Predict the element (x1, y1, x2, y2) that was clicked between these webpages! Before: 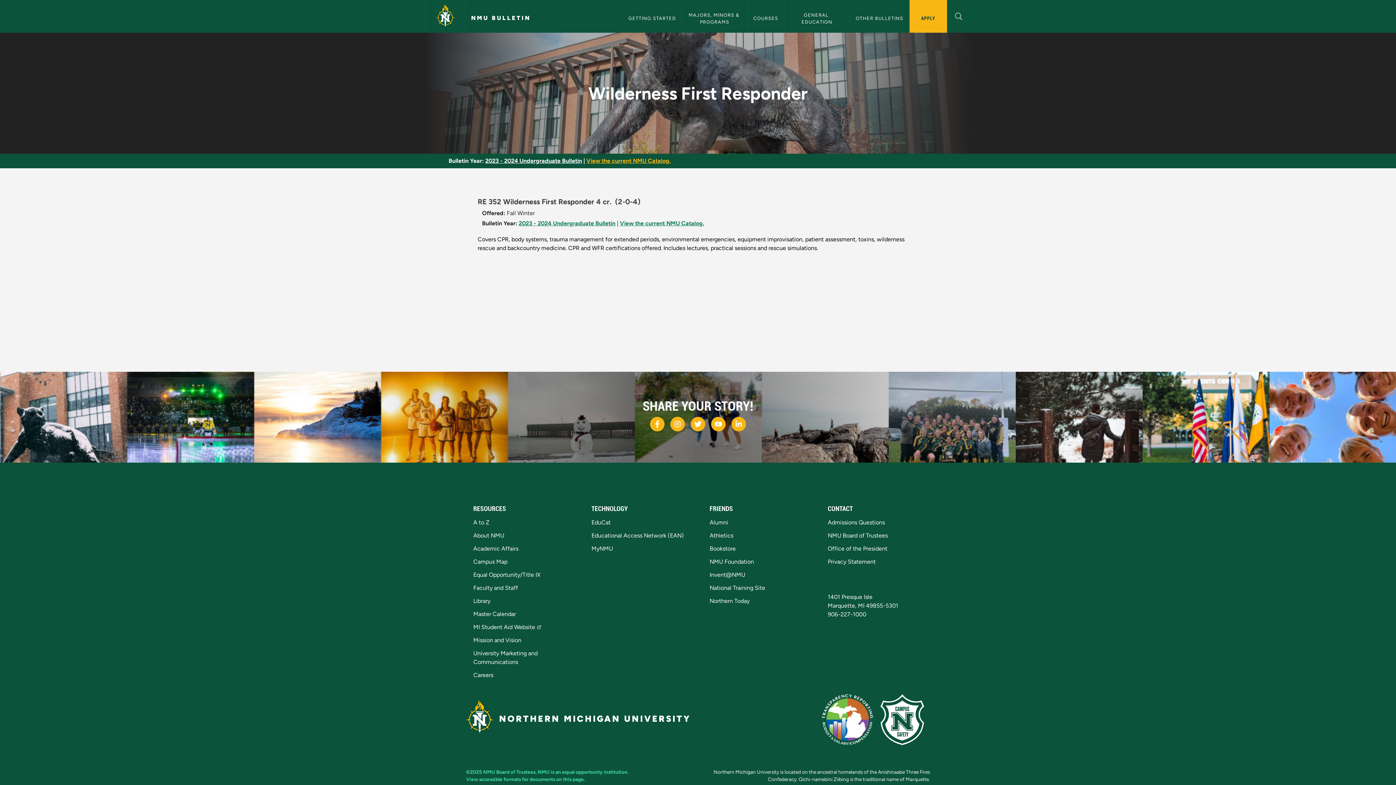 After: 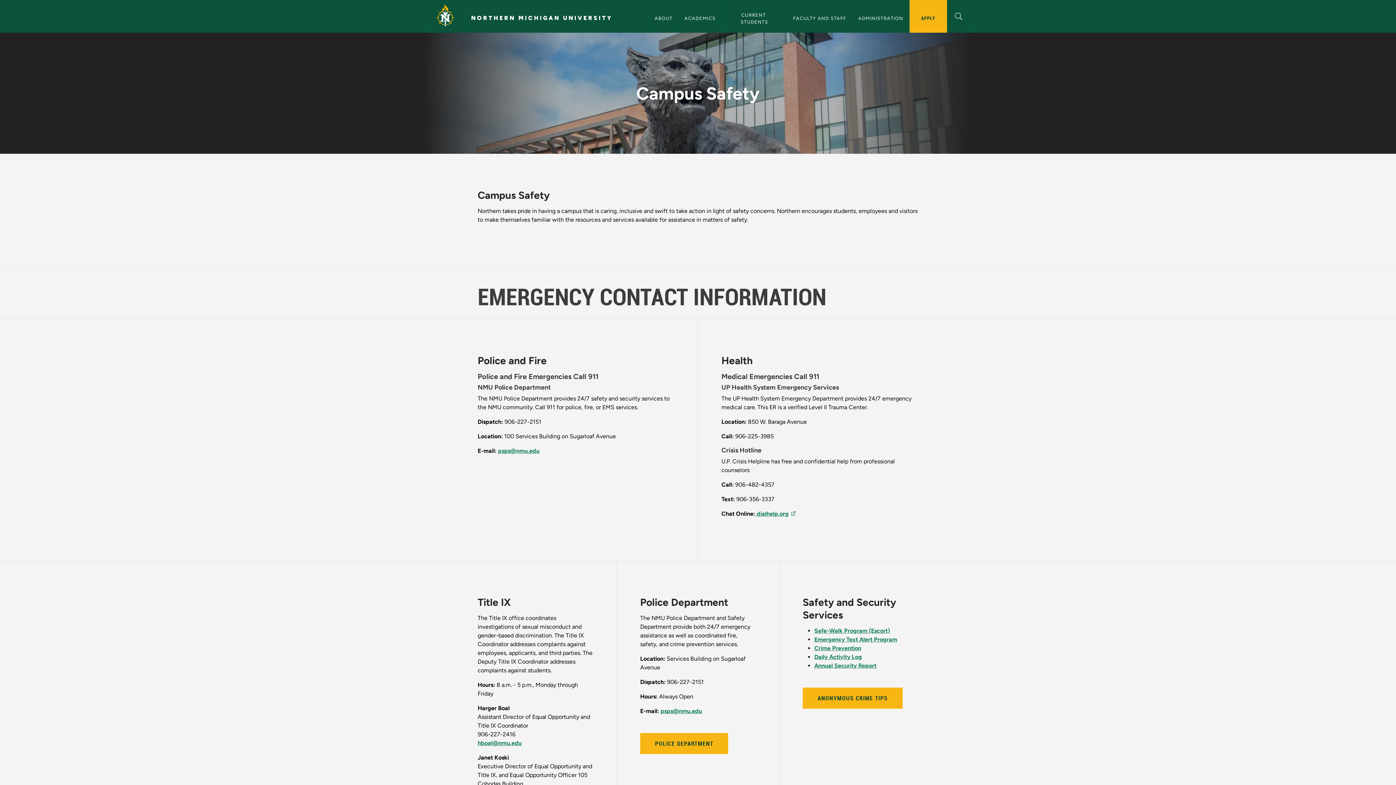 Action: bbox: (880, 716, 930, 722) label: Campus Safety